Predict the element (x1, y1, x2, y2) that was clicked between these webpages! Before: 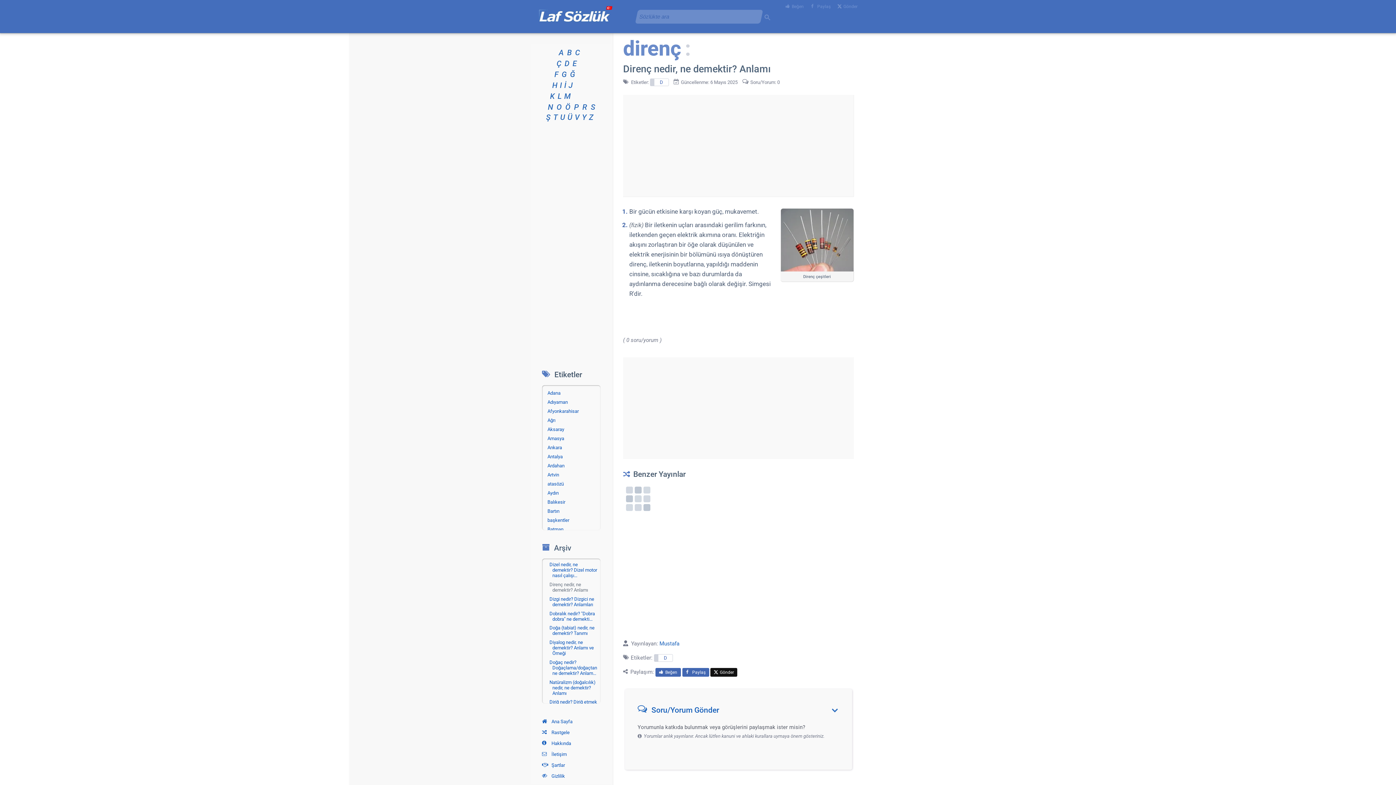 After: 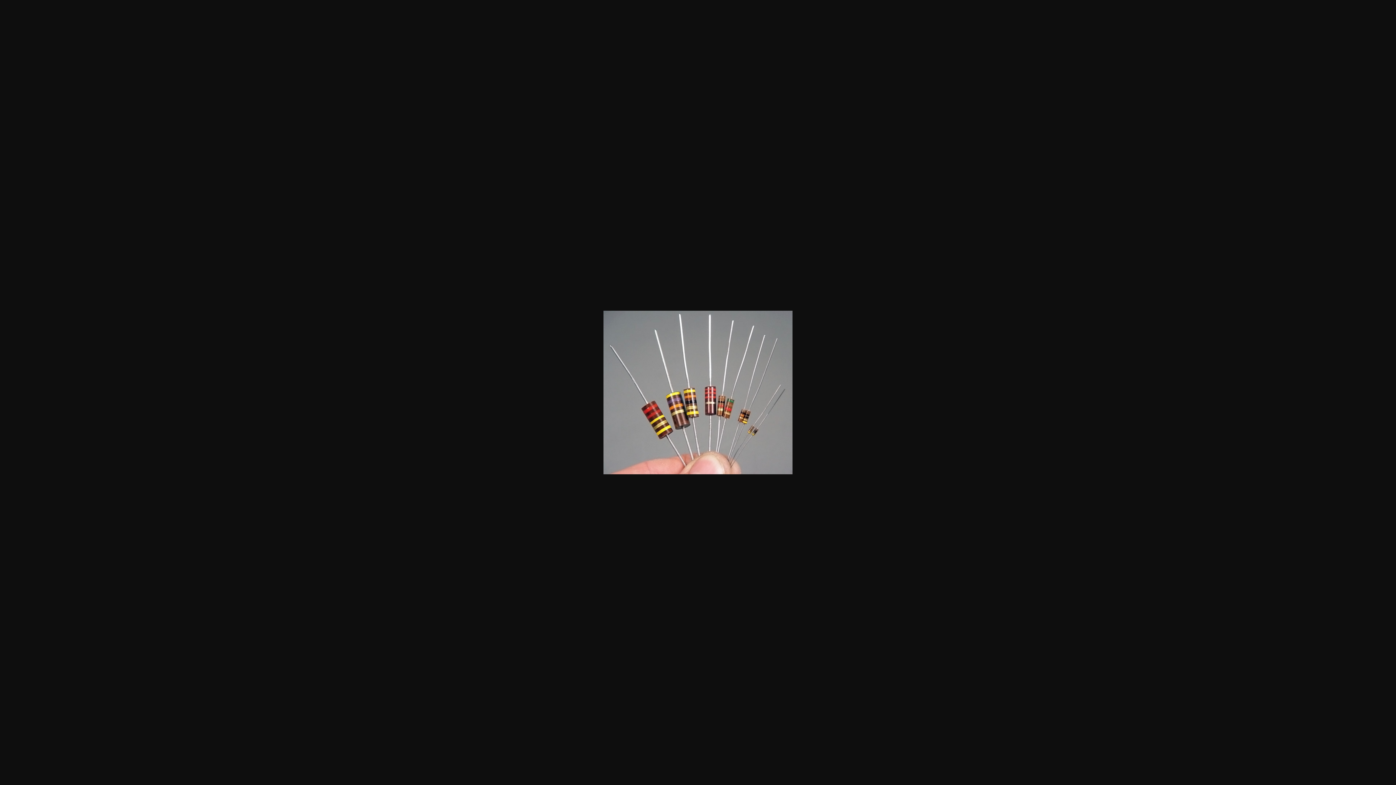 Action: bbox: (780, 265, 854, 273)